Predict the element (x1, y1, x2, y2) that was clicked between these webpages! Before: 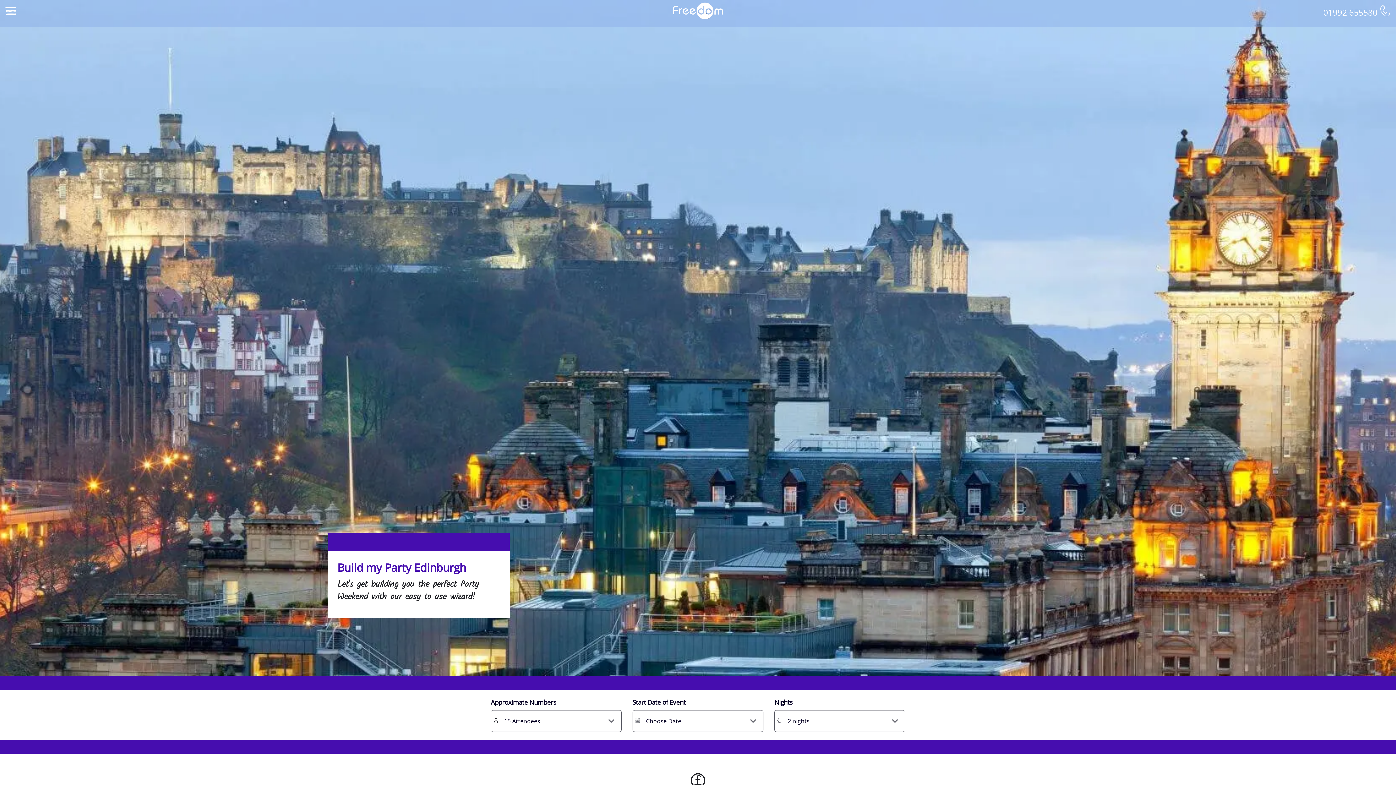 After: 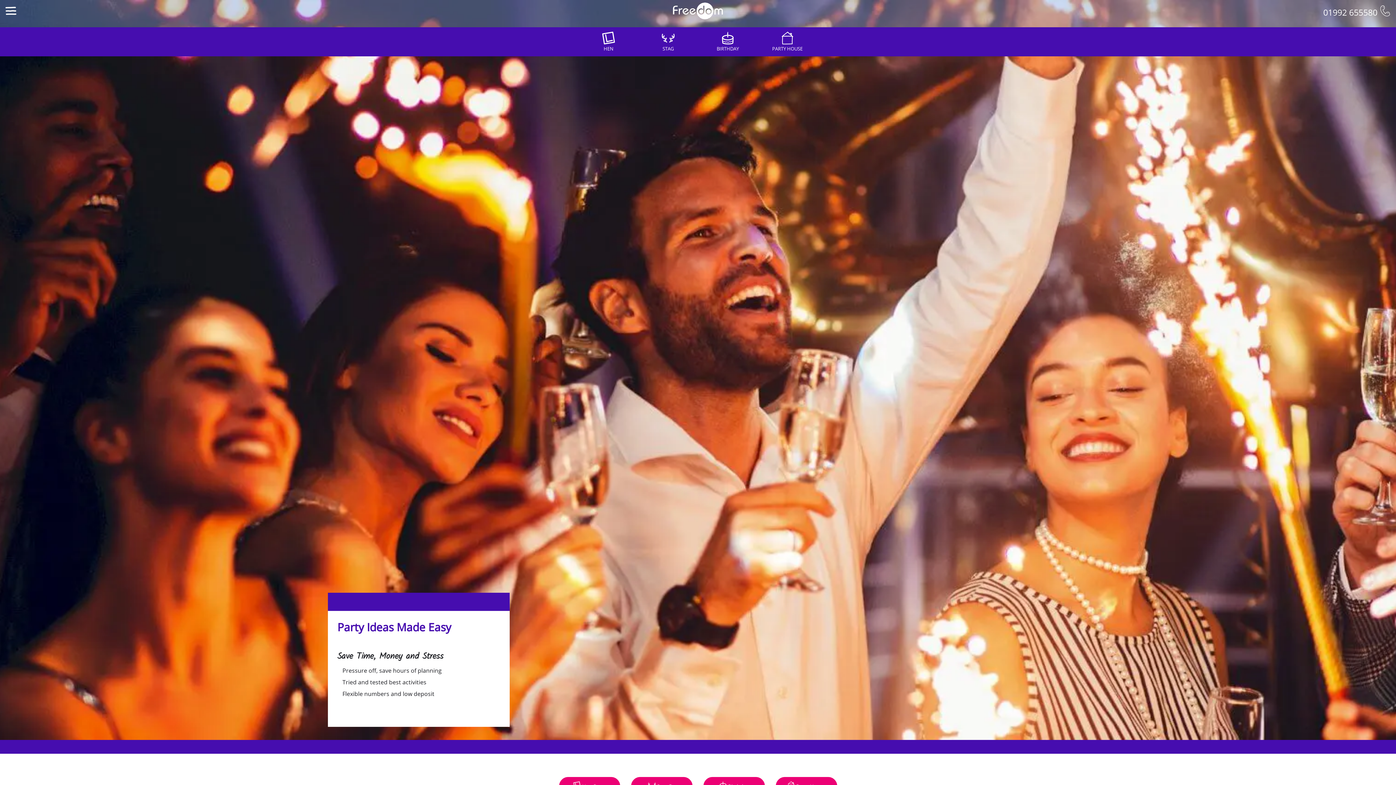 Action: bbox: (672, 7, 723, 13)